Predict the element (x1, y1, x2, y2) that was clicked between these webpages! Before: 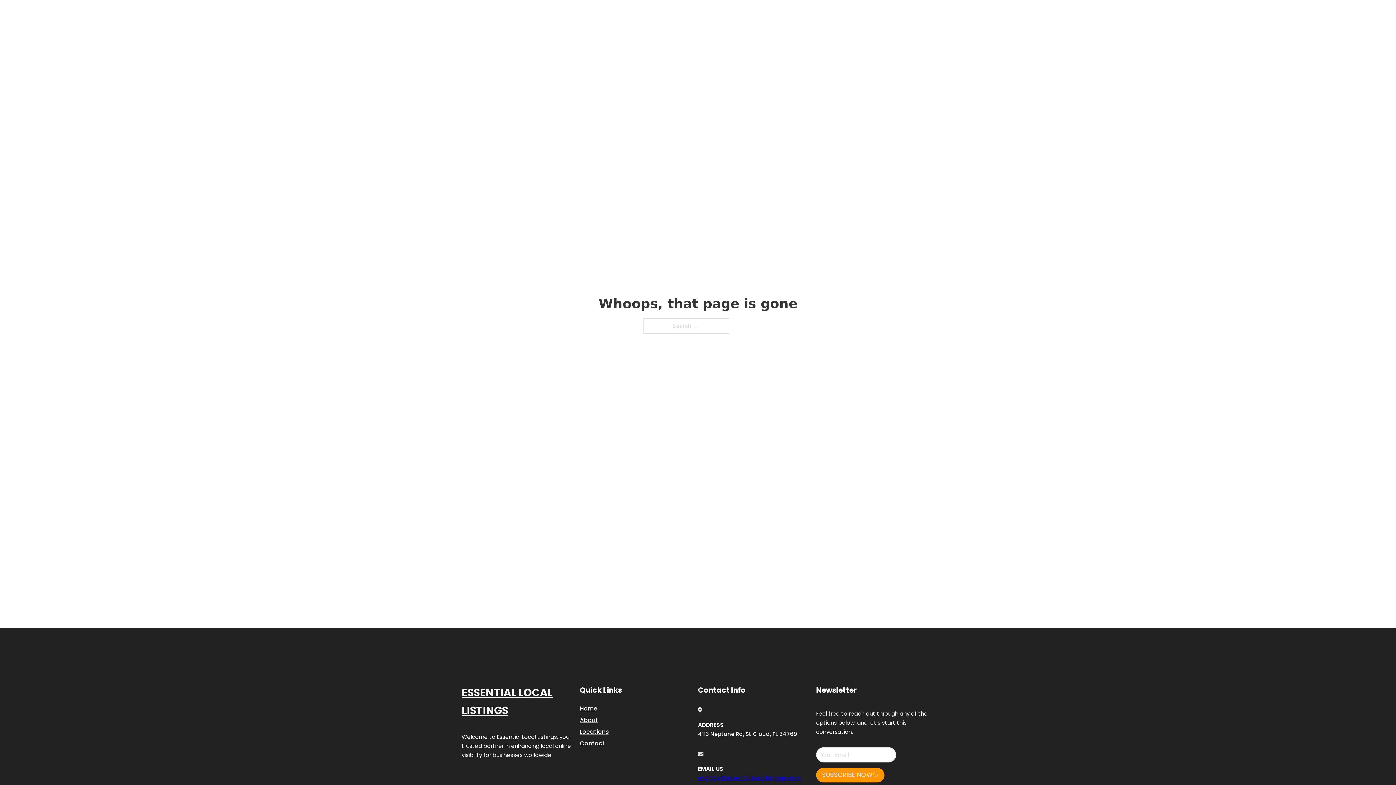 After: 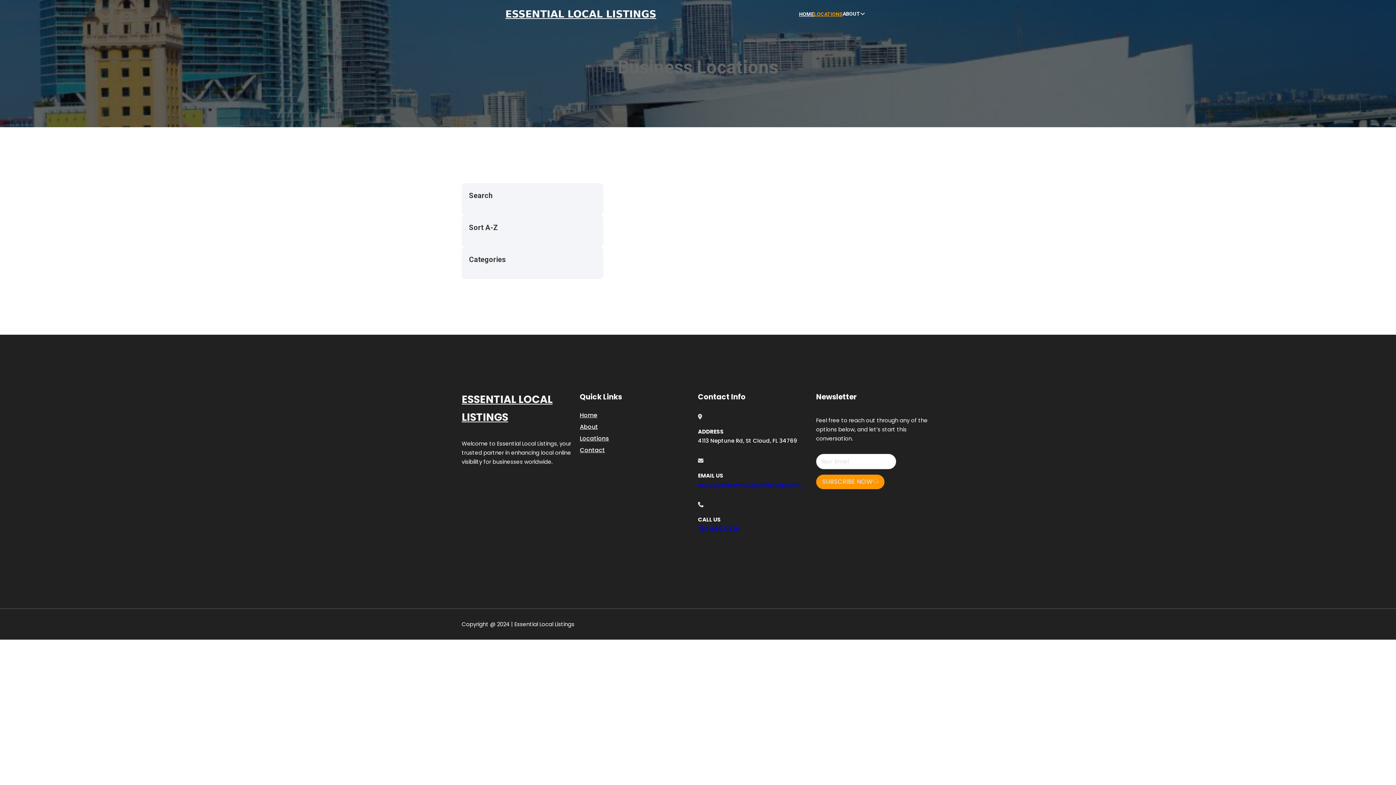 Action: label: LOCATIONS bbox: (814, 10, 842, 18)